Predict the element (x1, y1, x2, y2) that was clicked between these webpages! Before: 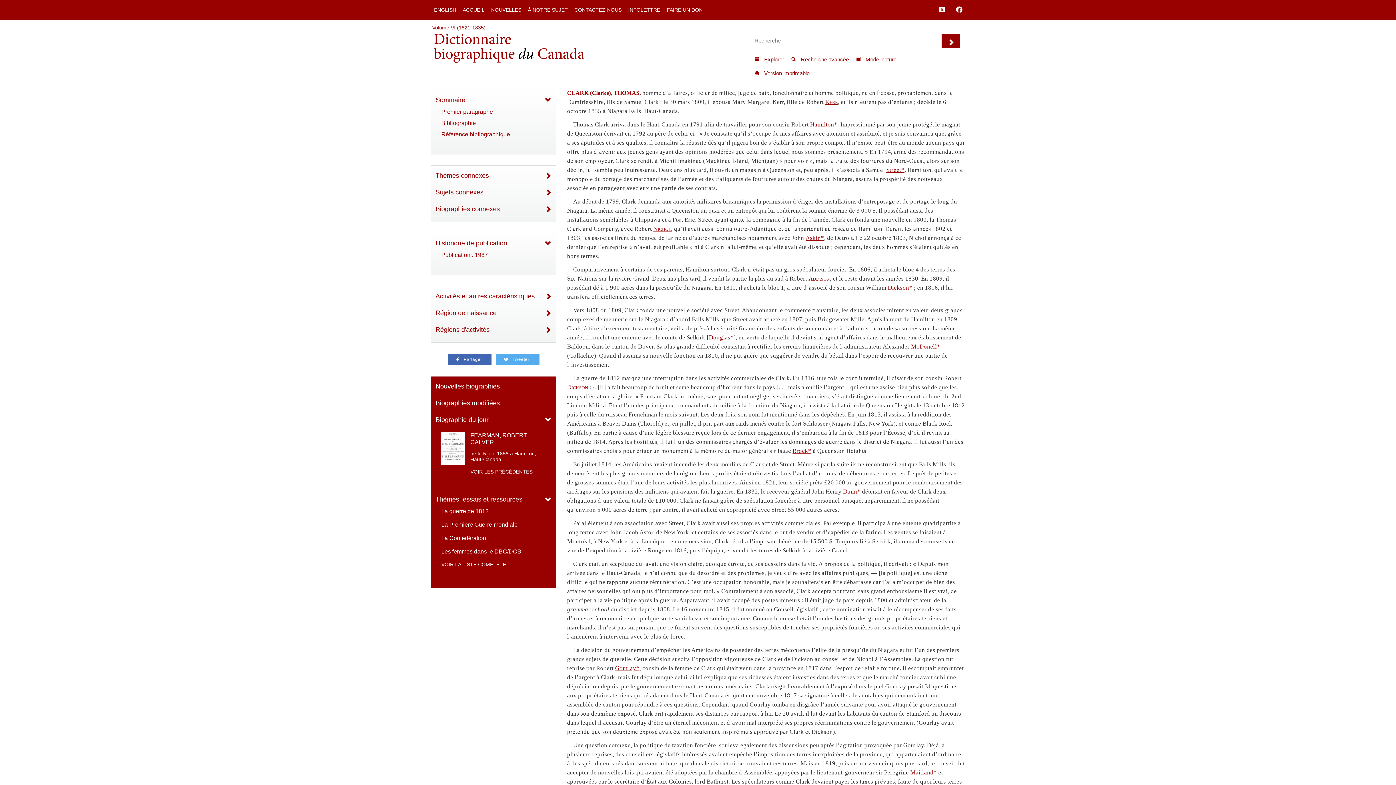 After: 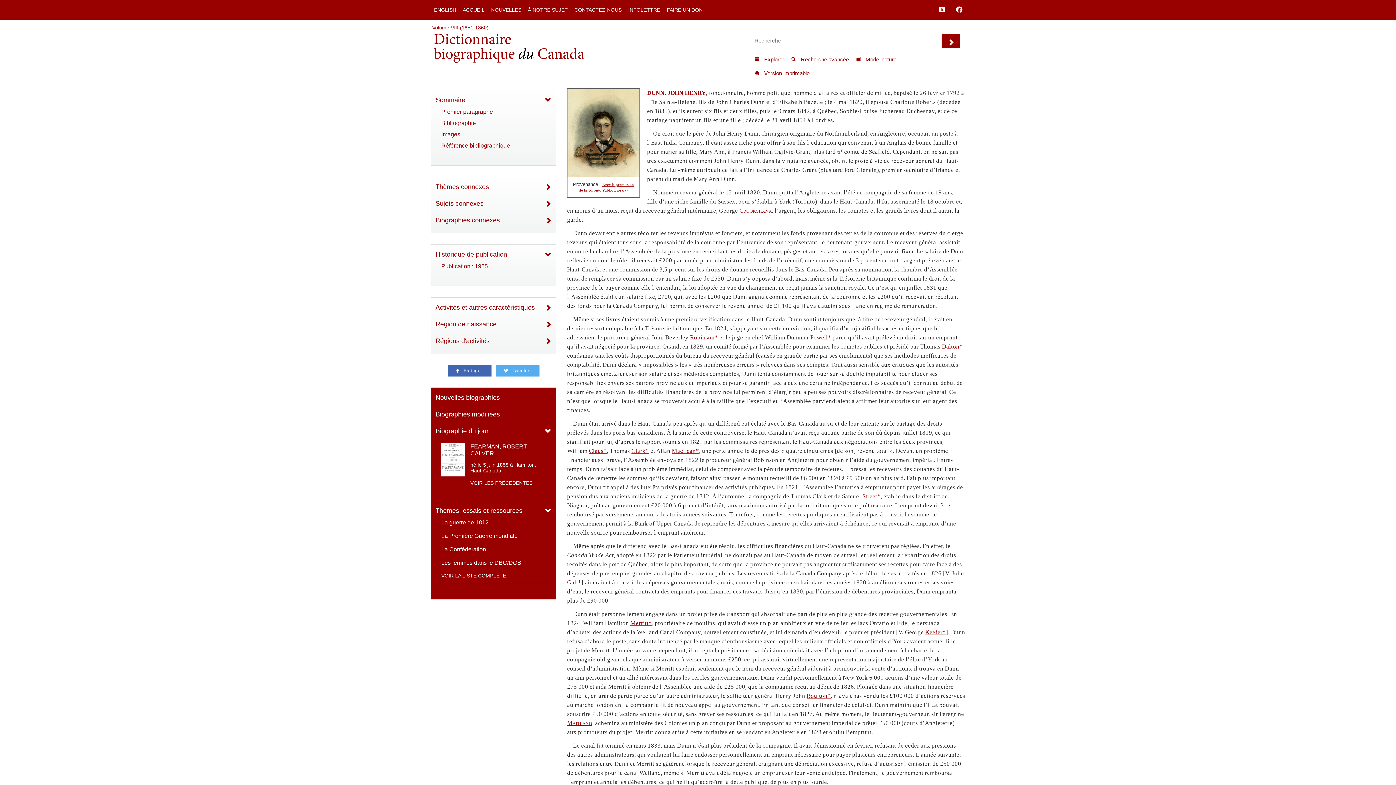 Action: bbox: (843, 488, 860, 495) label: Dunn*